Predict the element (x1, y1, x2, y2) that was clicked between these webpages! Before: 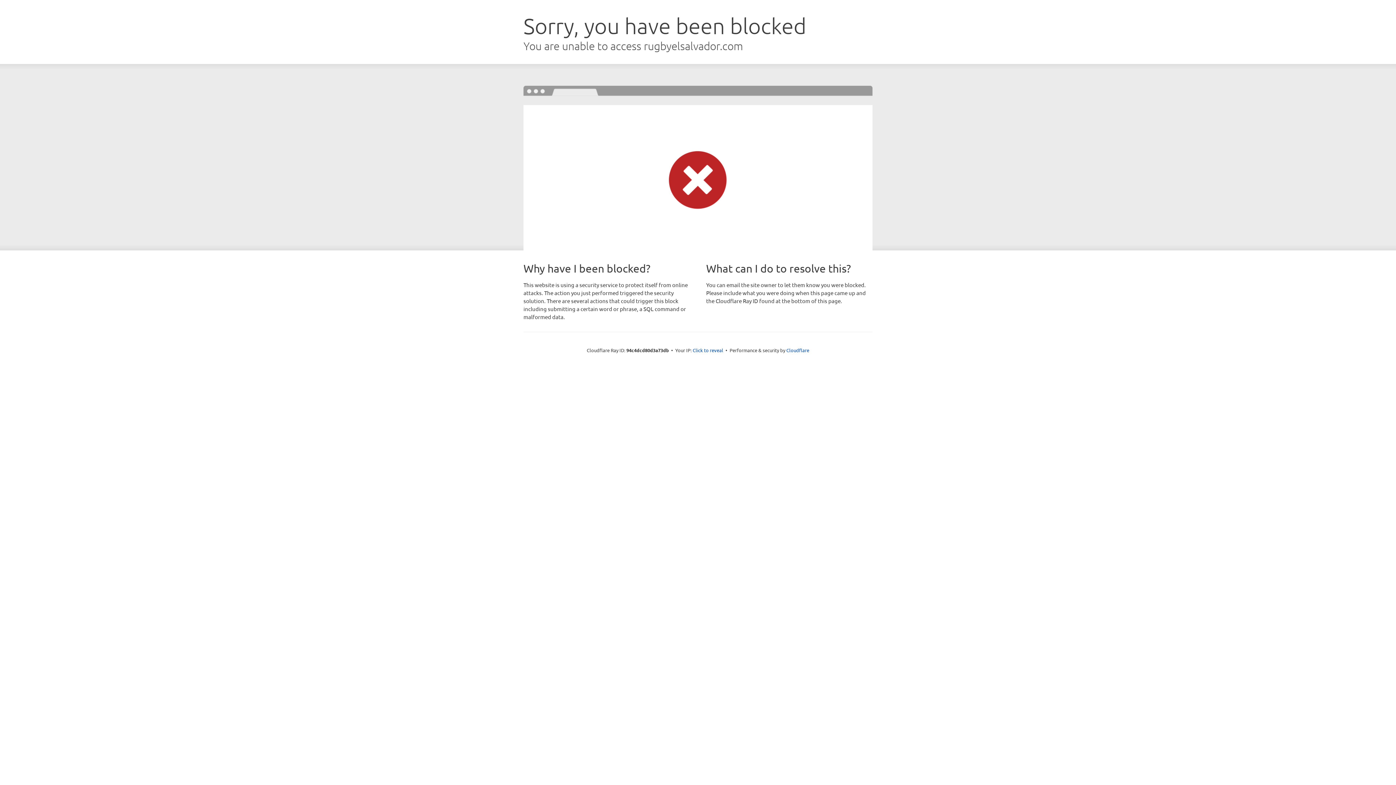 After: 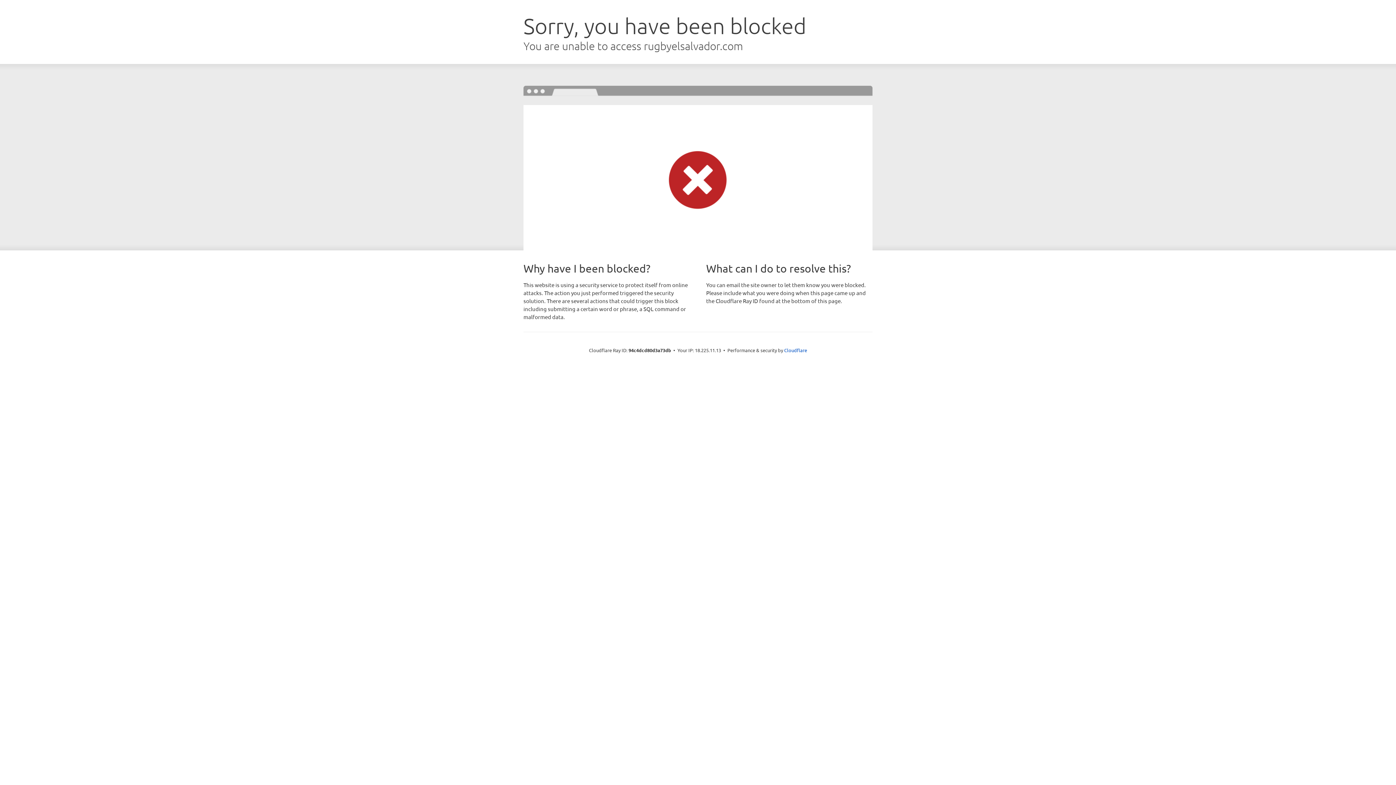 Action: bbox: (692, 346, 723, 353) label: Click to reveal